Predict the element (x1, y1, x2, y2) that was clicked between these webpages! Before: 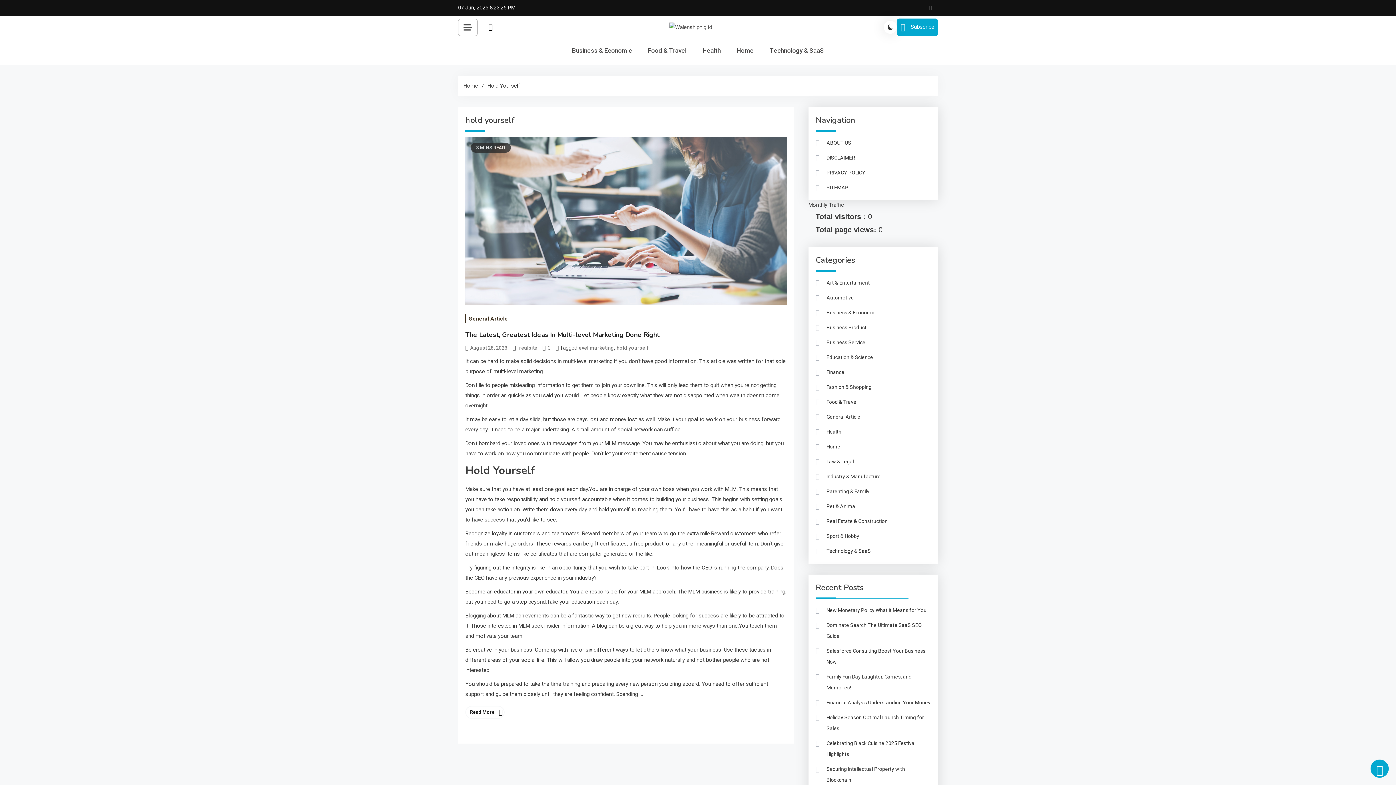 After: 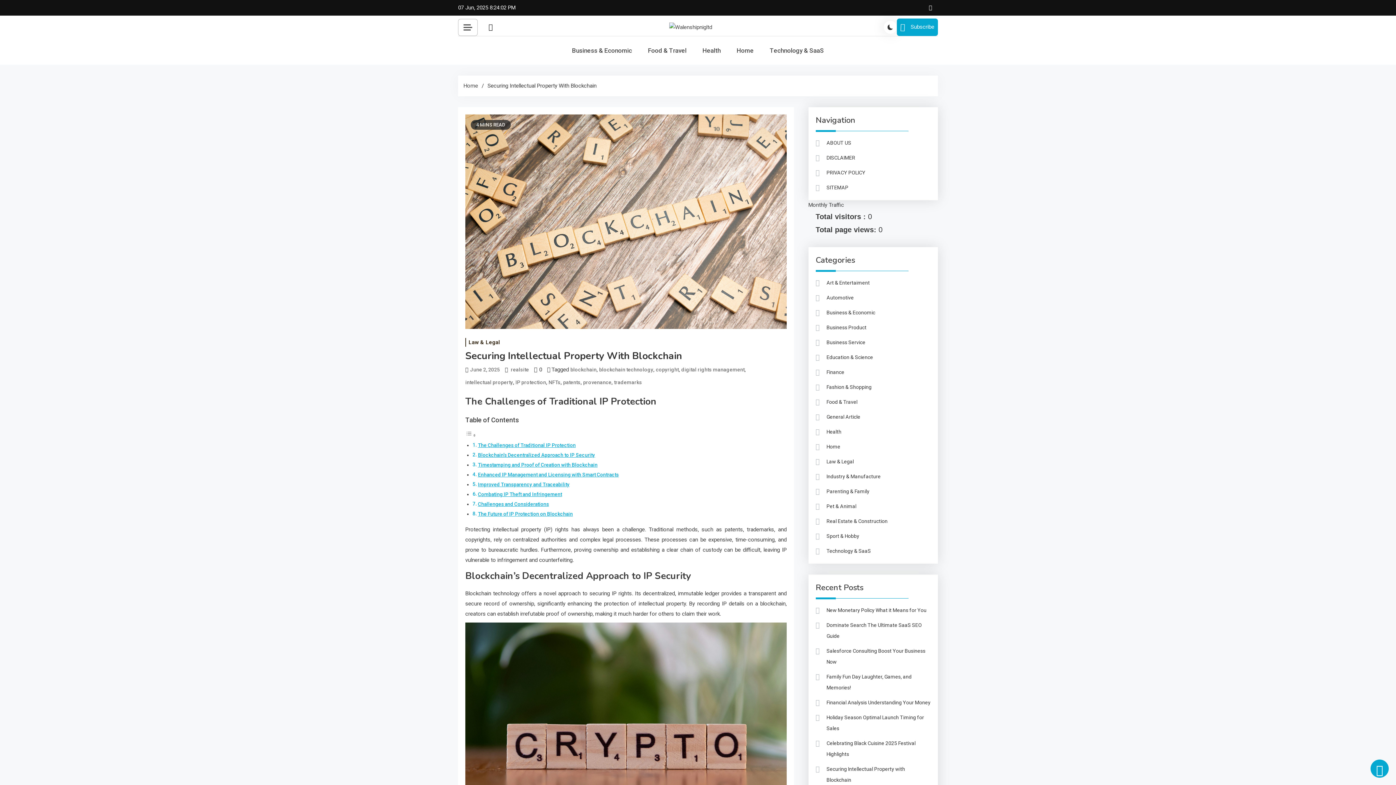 Action: label: Securing Intellectual Property with Blockchain bbox: (815, 764, 930, 785)